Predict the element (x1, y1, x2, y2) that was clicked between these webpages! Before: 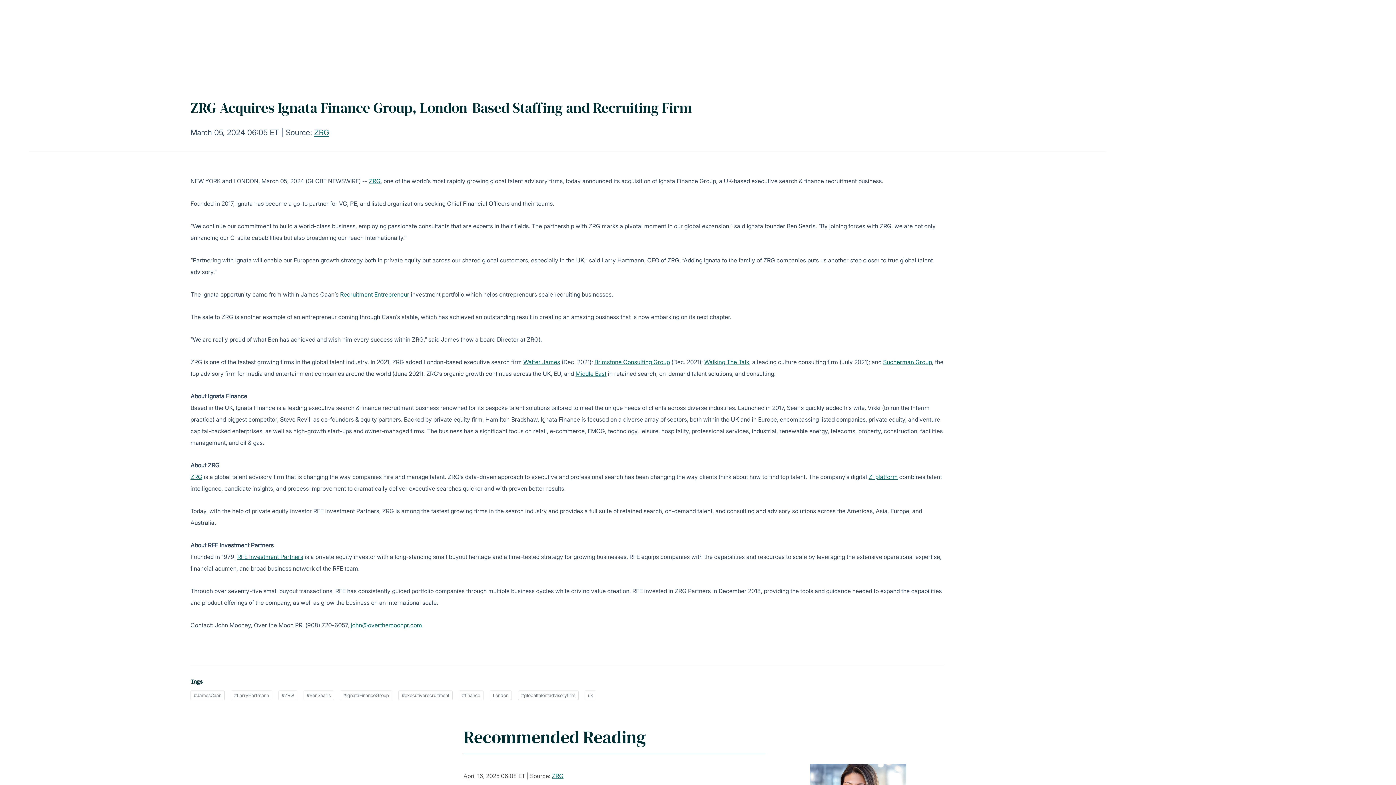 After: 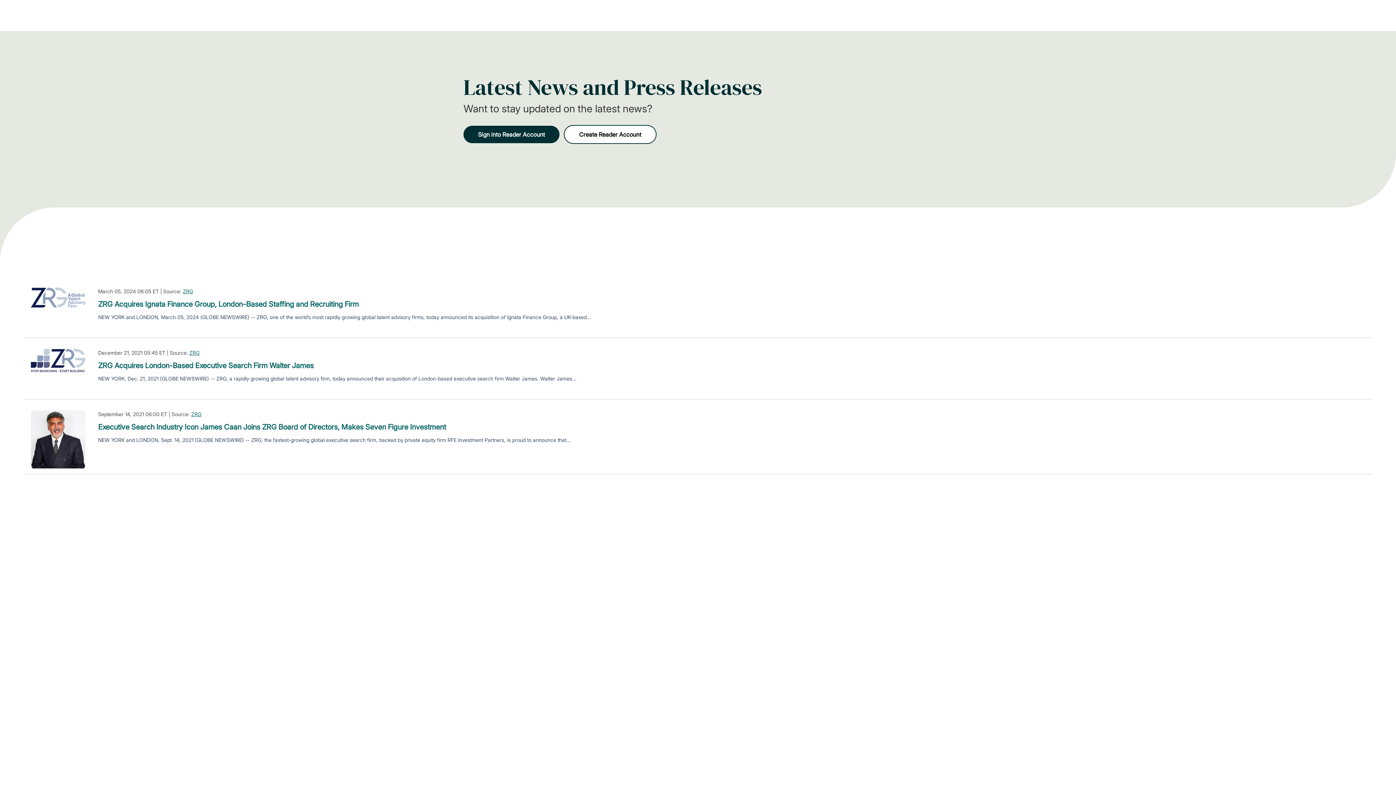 Action: label: #JamesCaan bbox: (190, 690, 224, 700)